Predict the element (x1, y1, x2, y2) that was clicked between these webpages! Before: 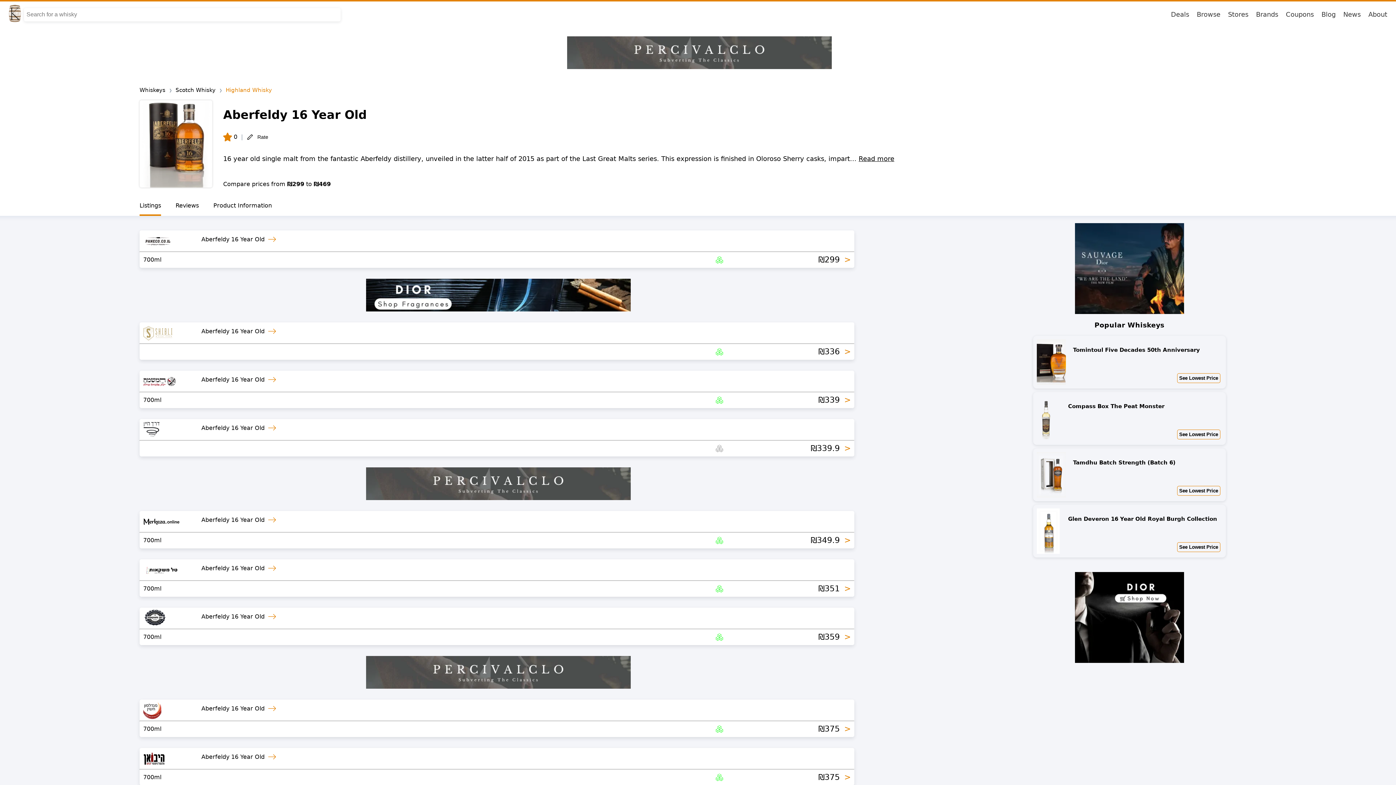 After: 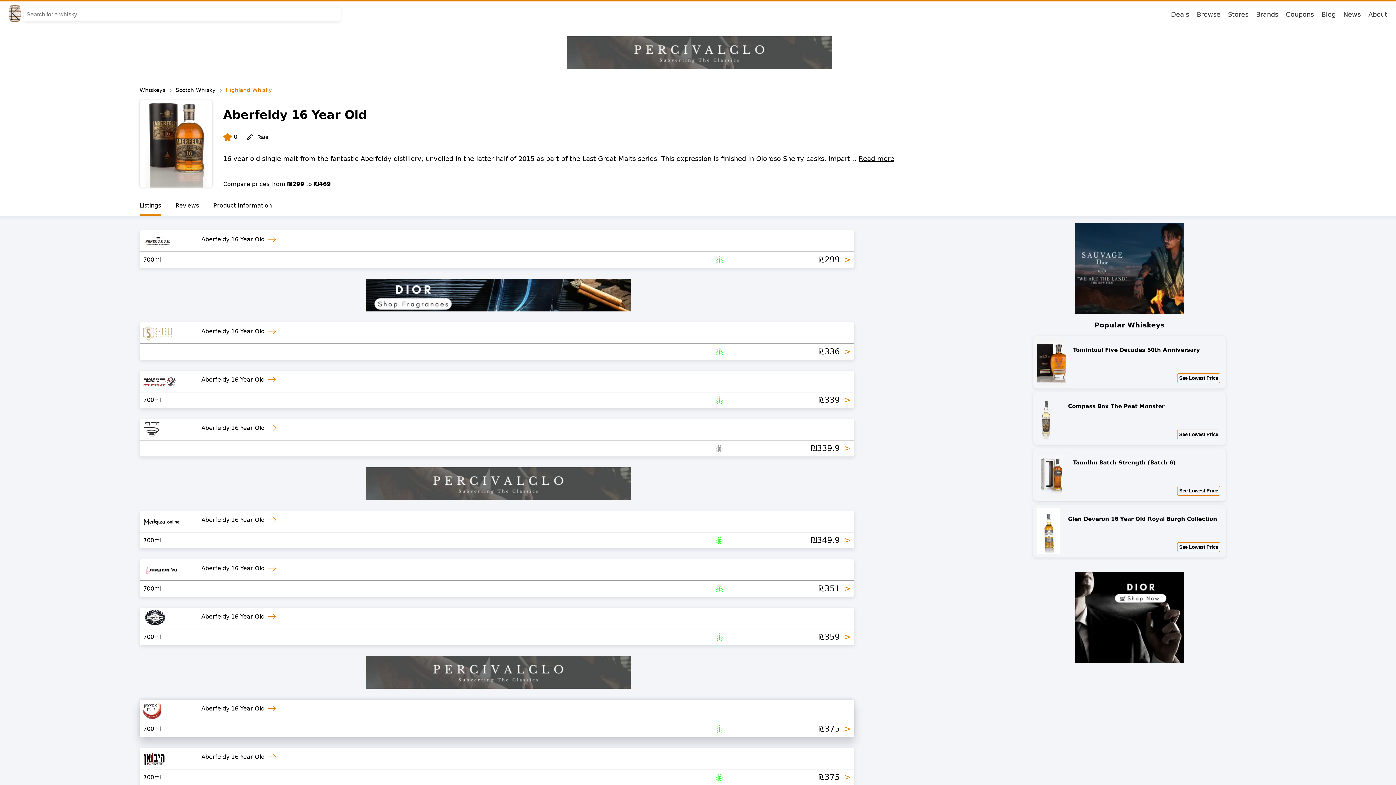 Action: bbox: (201, 705, 279, 712) label: Aberfeldy 16 Year Old